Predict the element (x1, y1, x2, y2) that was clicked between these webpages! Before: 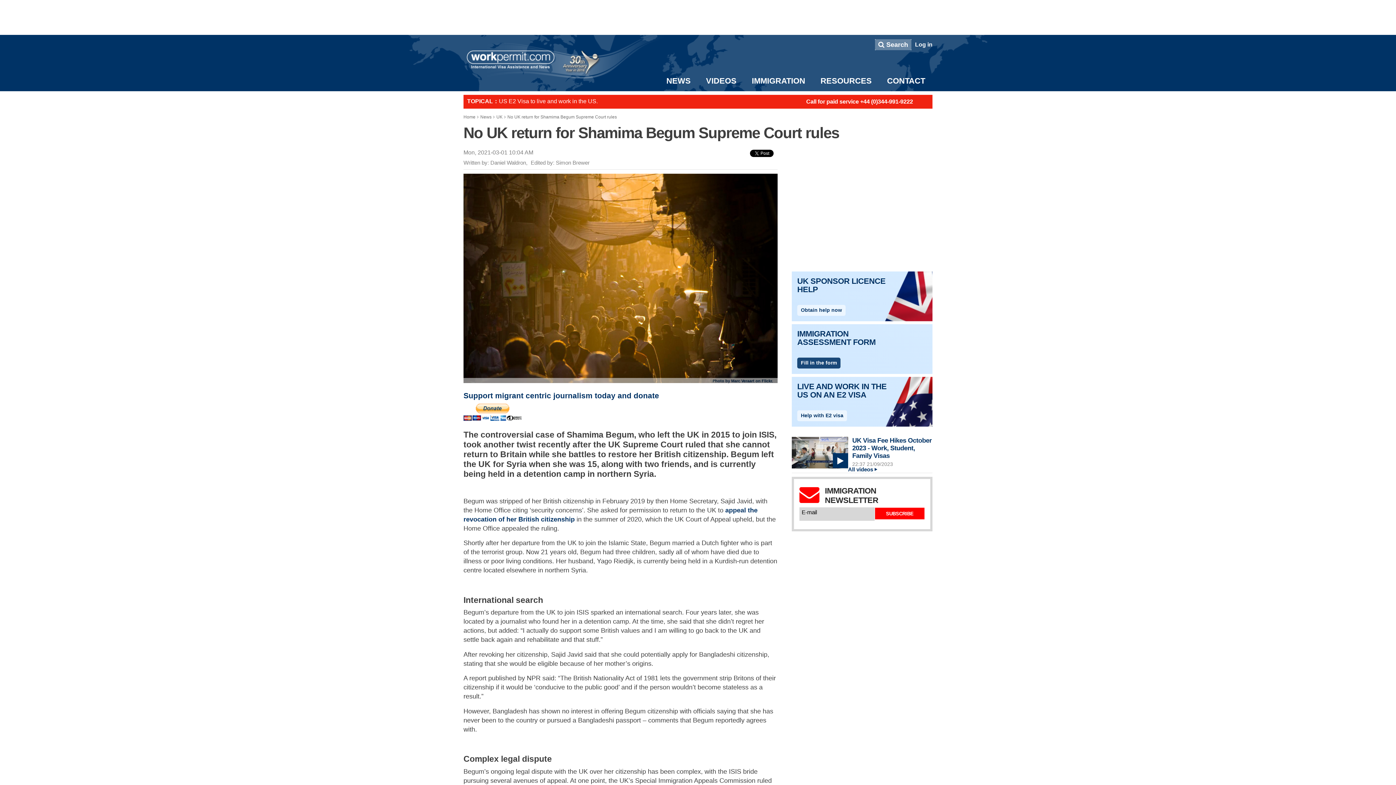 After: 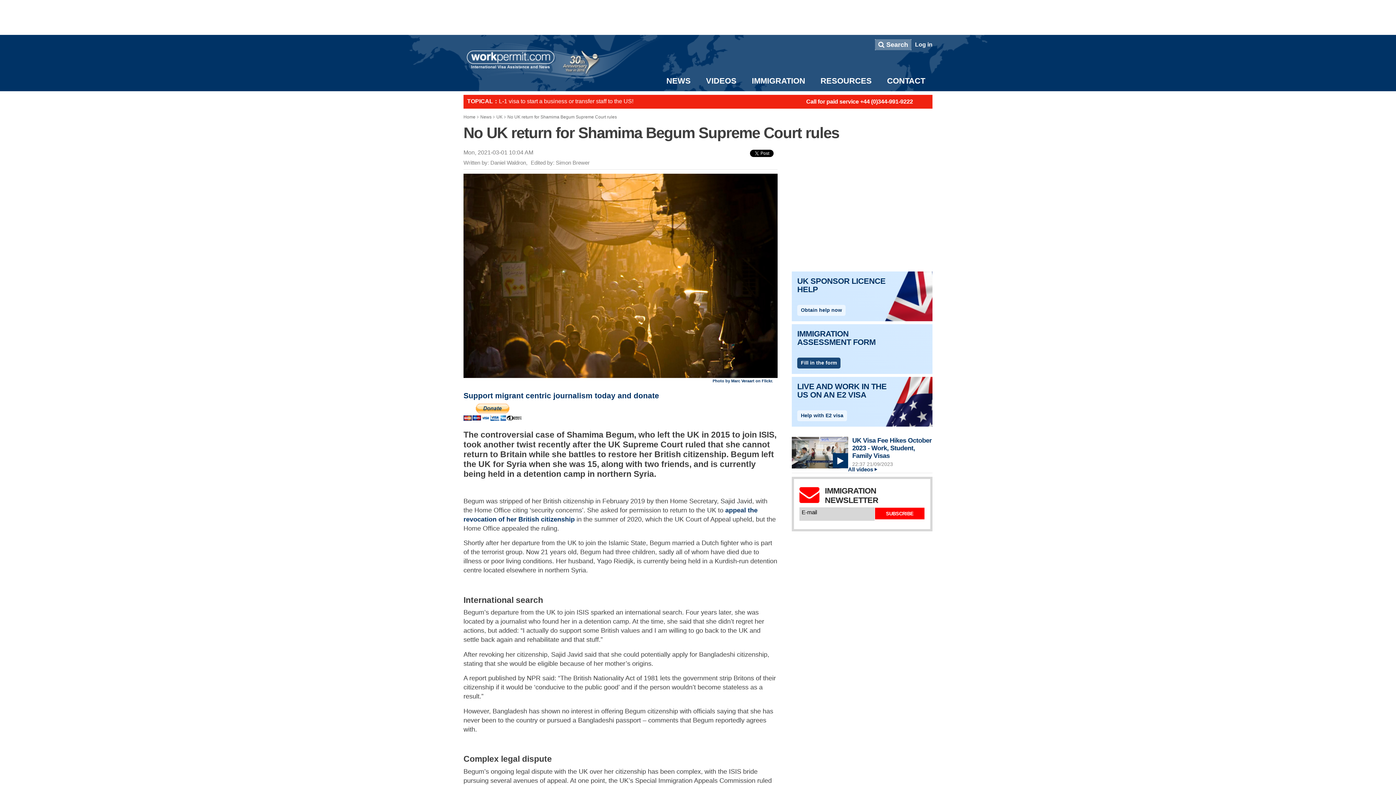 Action: label: Flickr bbox: (761, 378, 772, 383)